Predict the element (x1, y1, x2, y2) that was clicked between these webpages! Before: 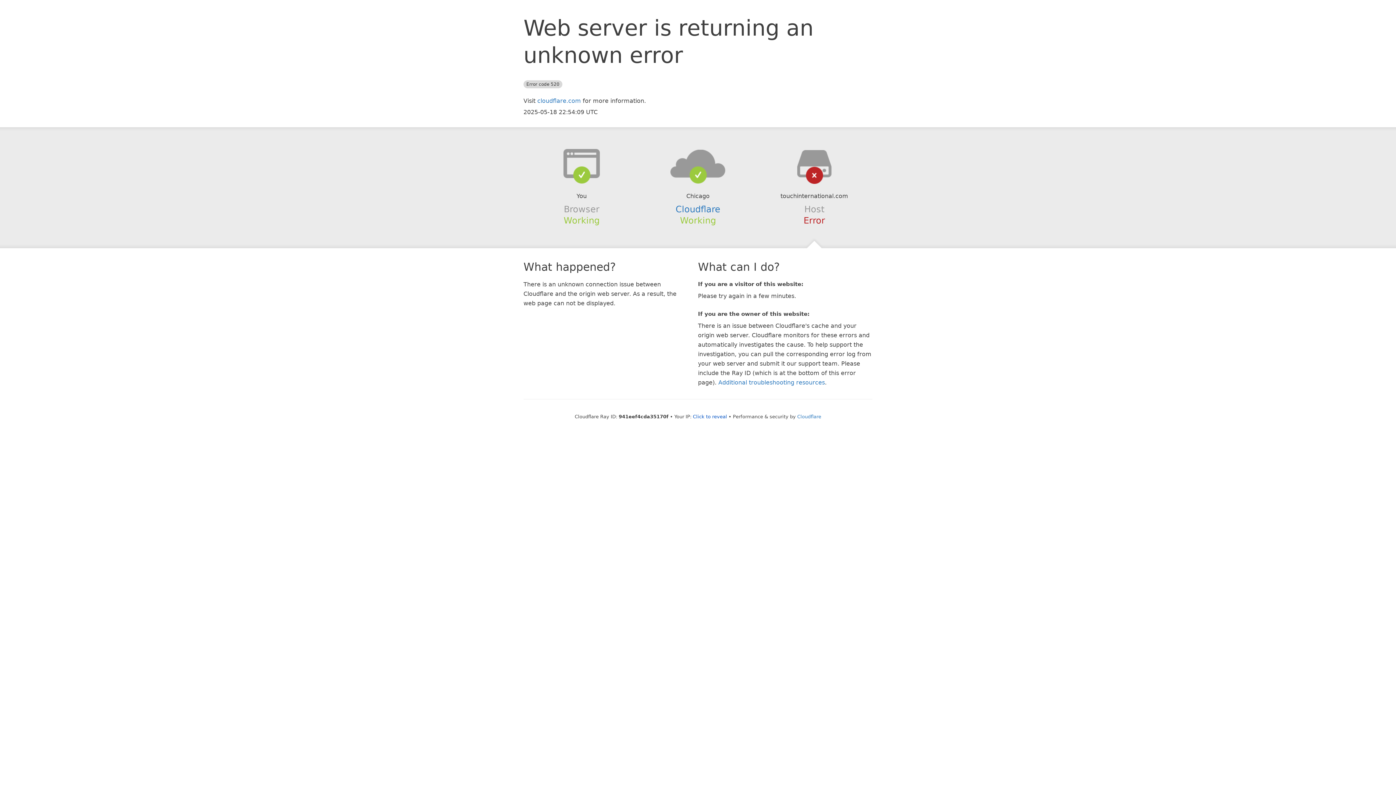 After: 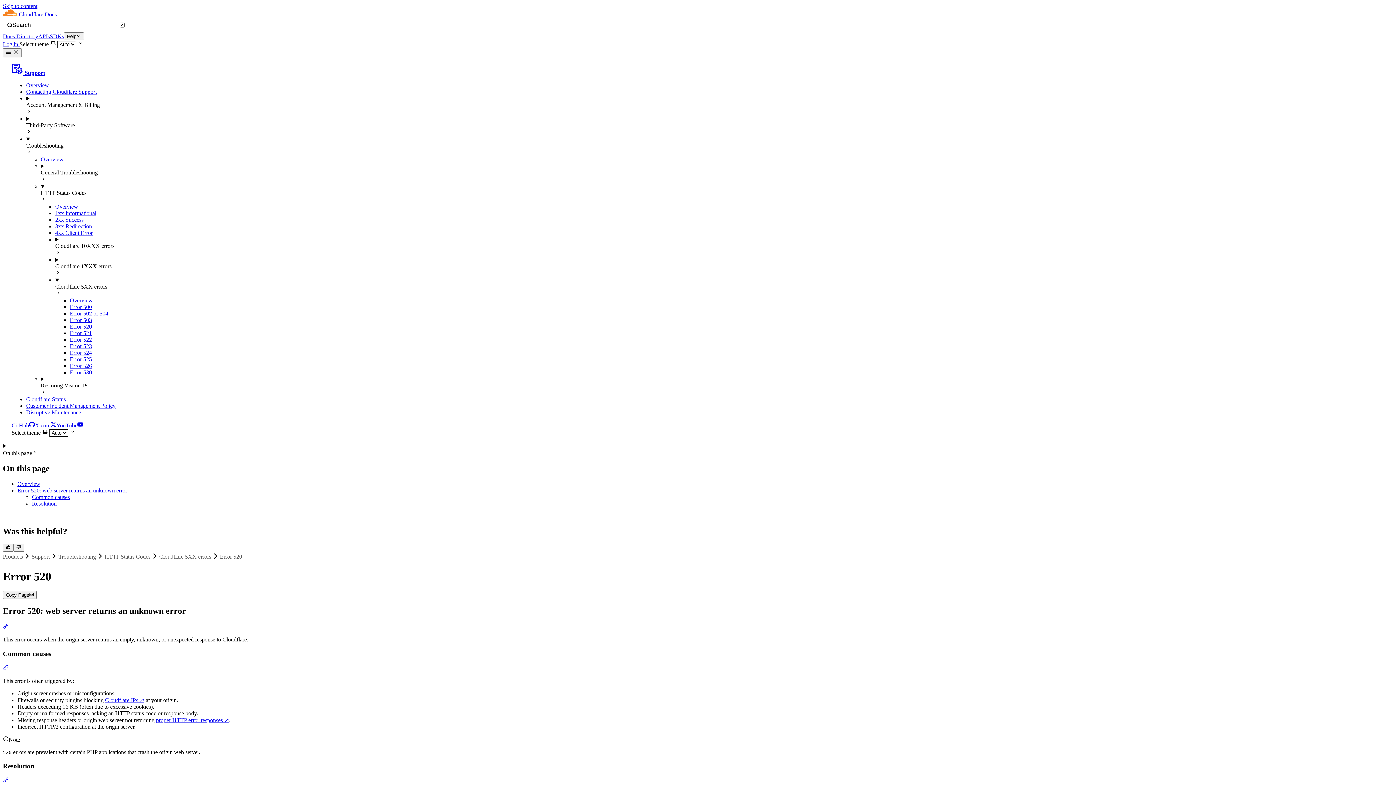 Action: bbox: (718, 379, 825, 386) label: Additional troubleshooting resources